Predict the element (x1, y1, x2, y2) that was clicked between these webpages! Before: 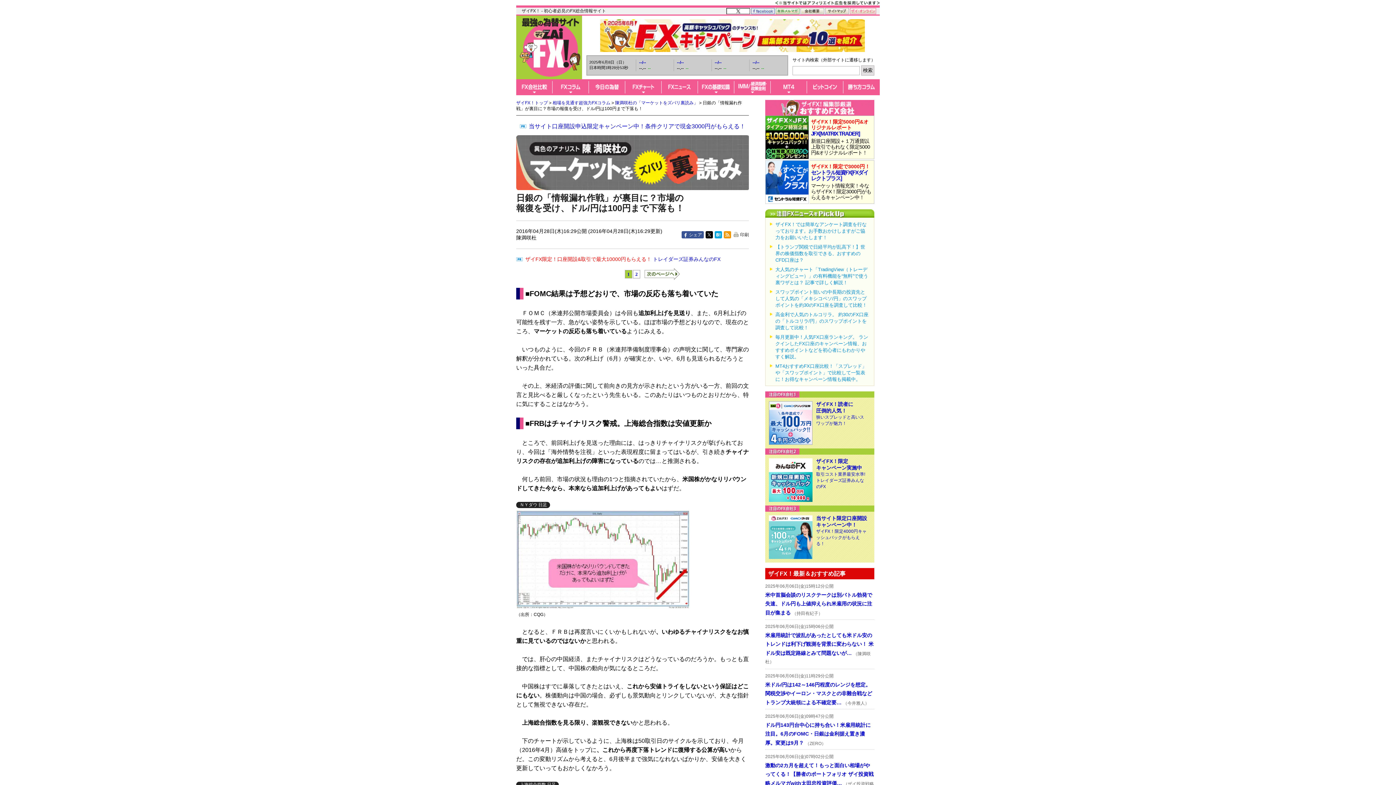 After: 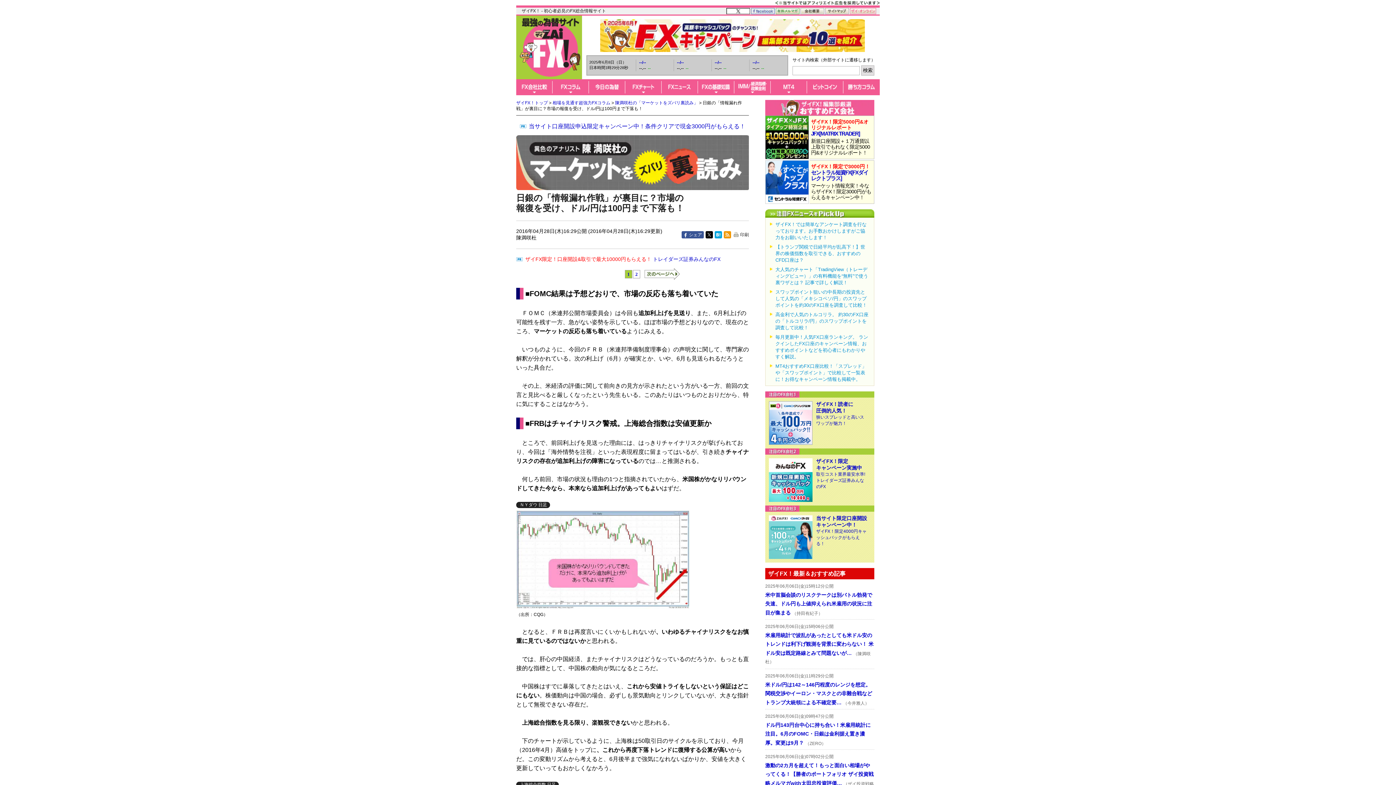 Action: bbox: (765, 178, 809, 184)